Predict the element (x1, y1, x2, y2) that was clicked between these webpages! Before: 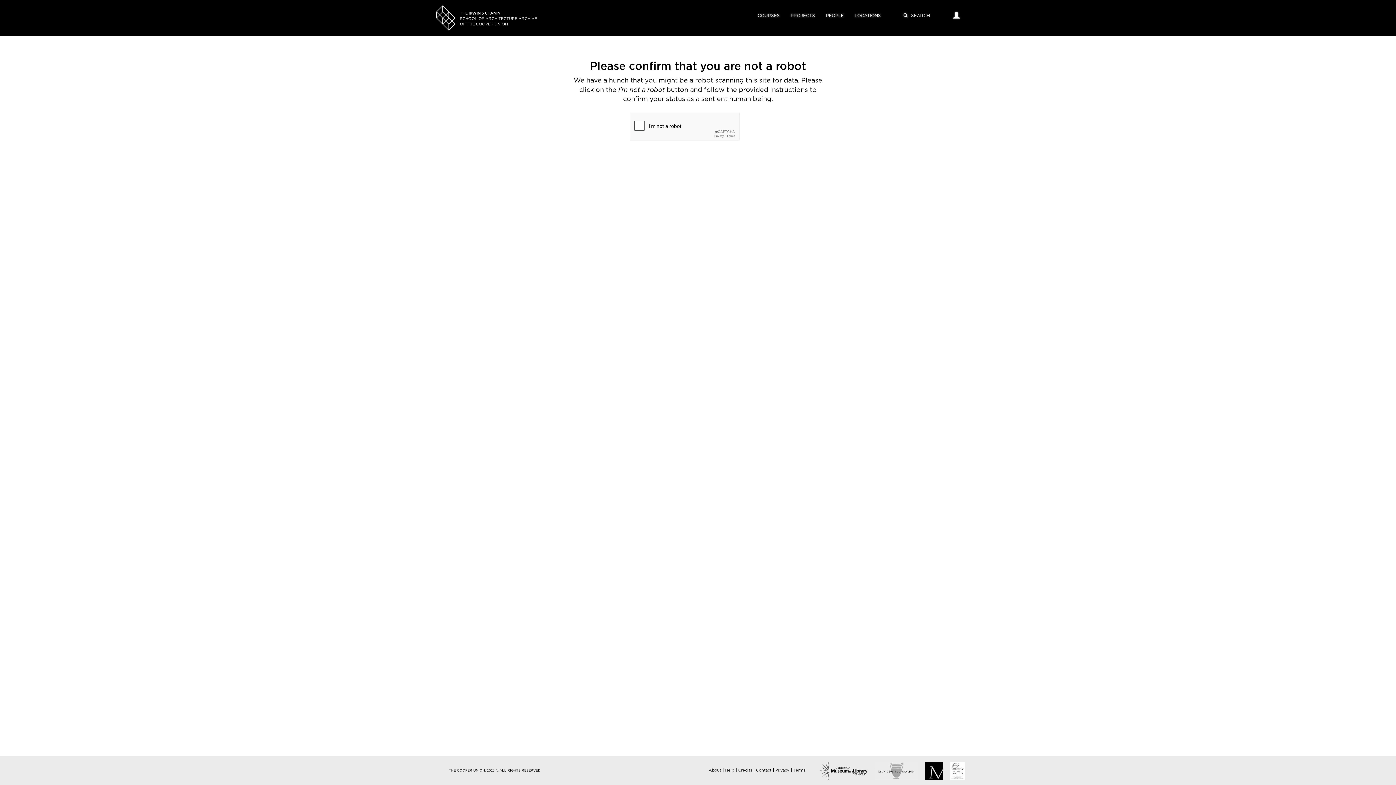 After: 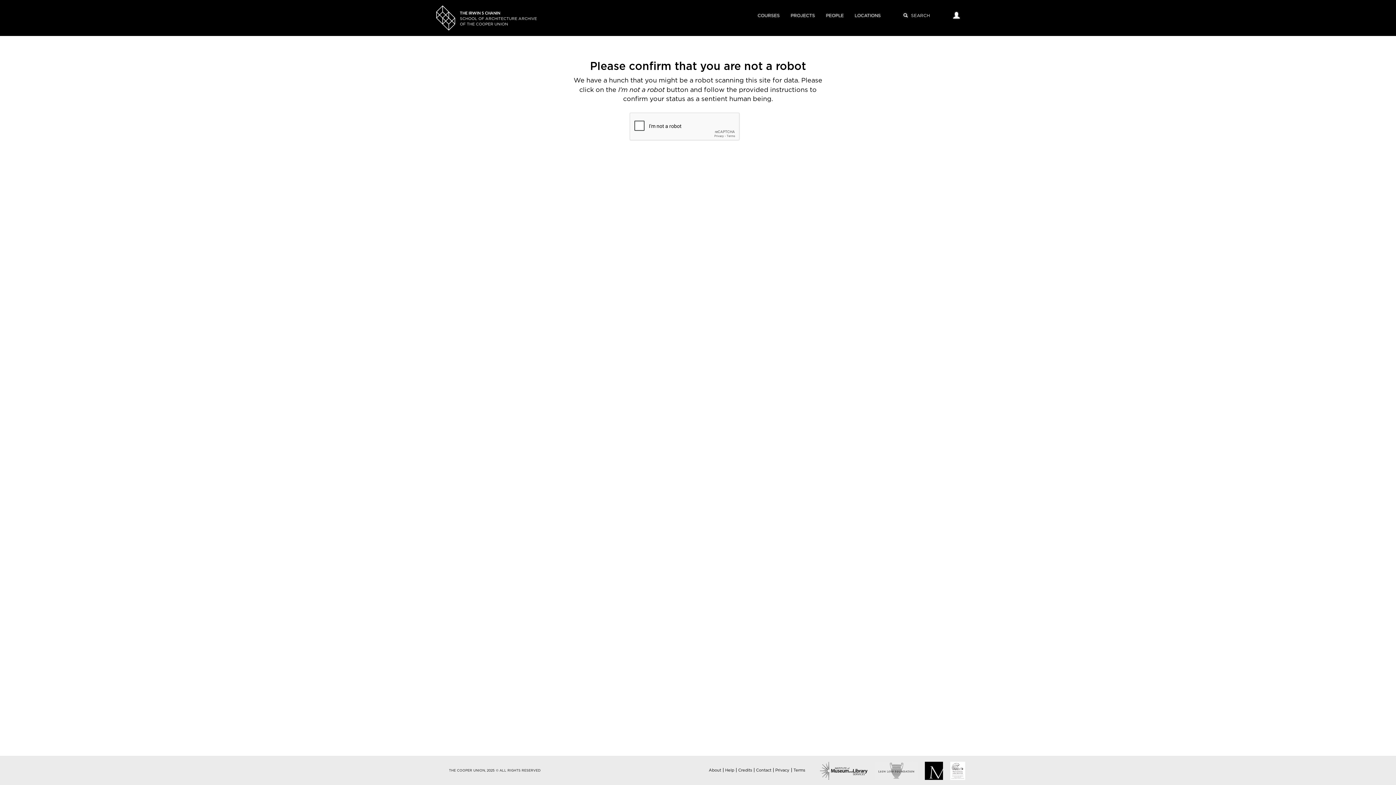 Action: bbox: (775, 768, 789, 772) label: Privacy